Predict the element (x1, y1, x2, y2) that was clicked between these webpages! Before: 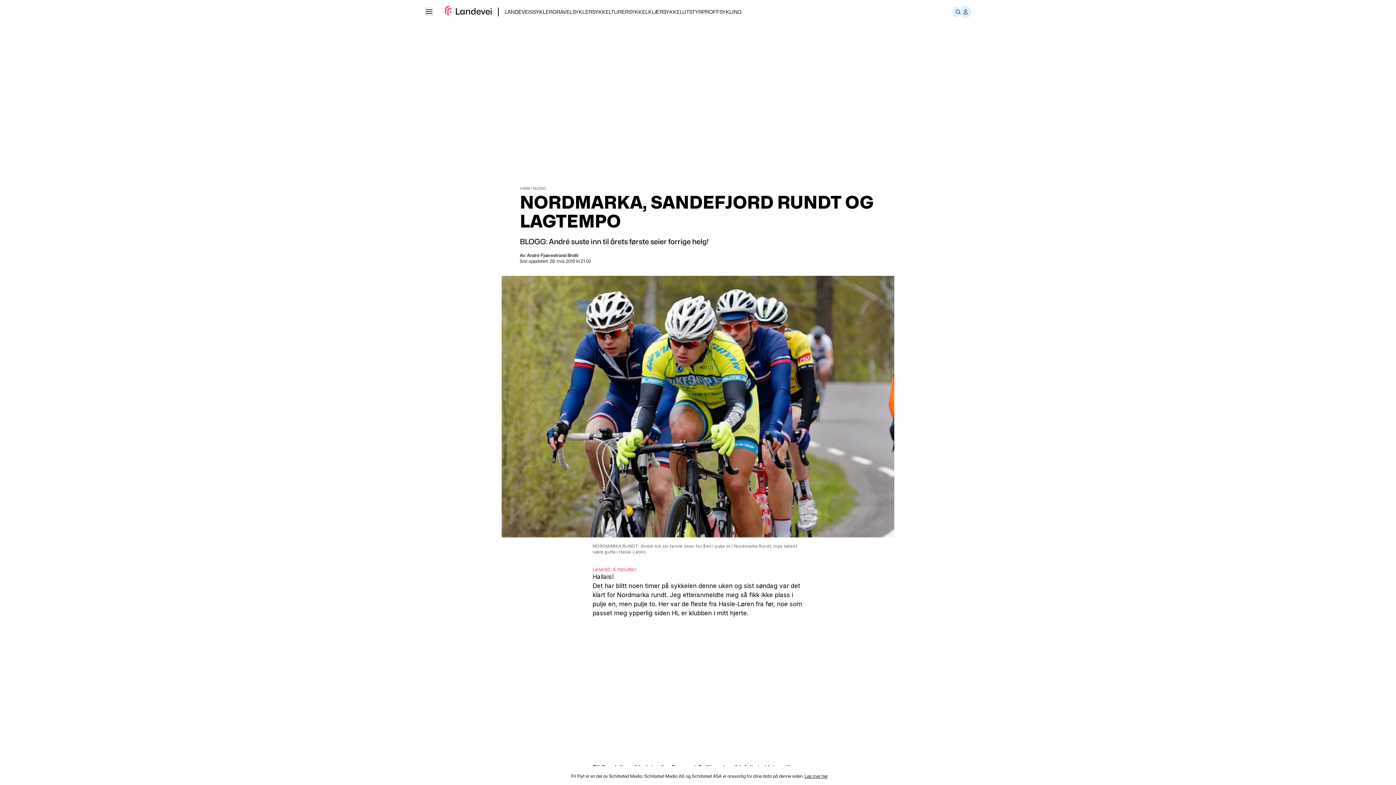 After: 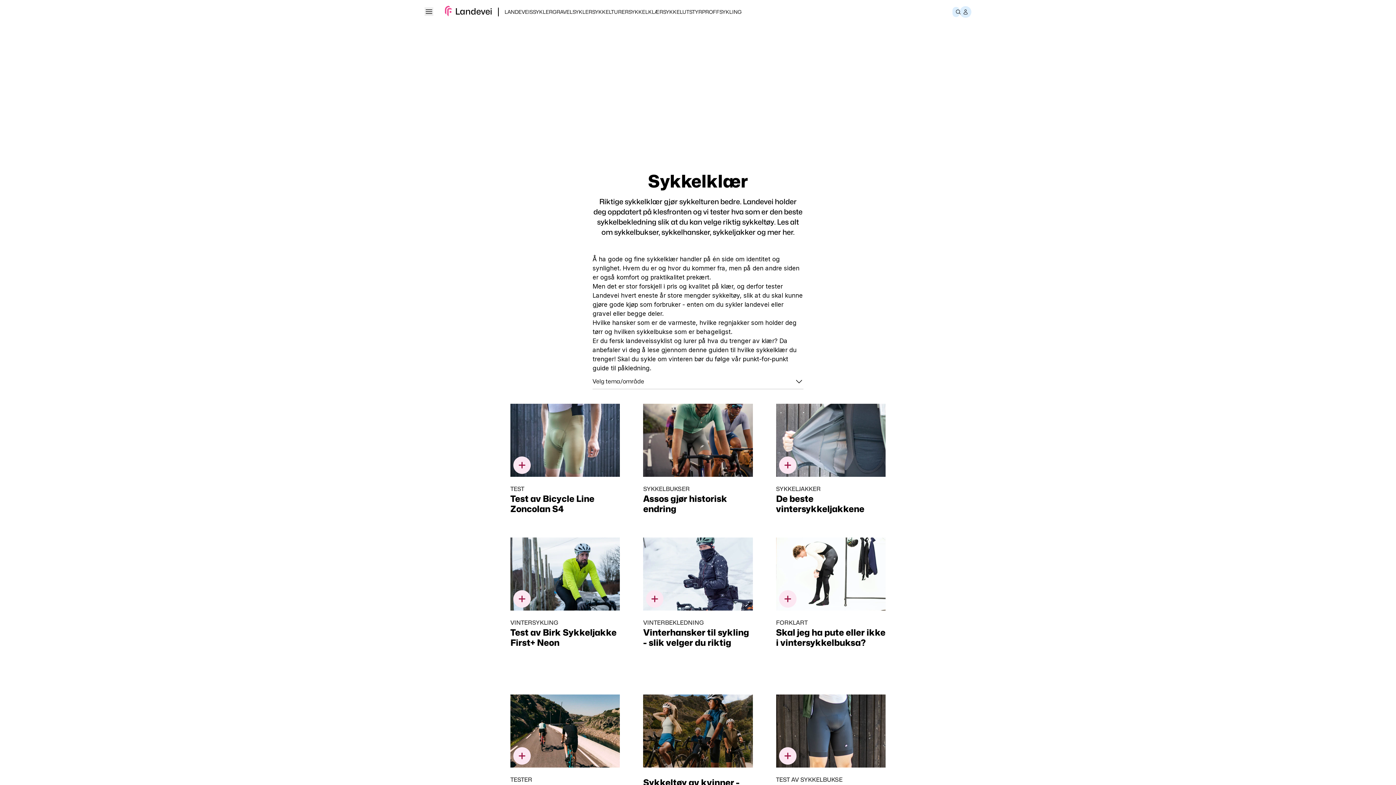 Action: label: SYKKELKLÆR bbox: (628, 8, 663, 14)